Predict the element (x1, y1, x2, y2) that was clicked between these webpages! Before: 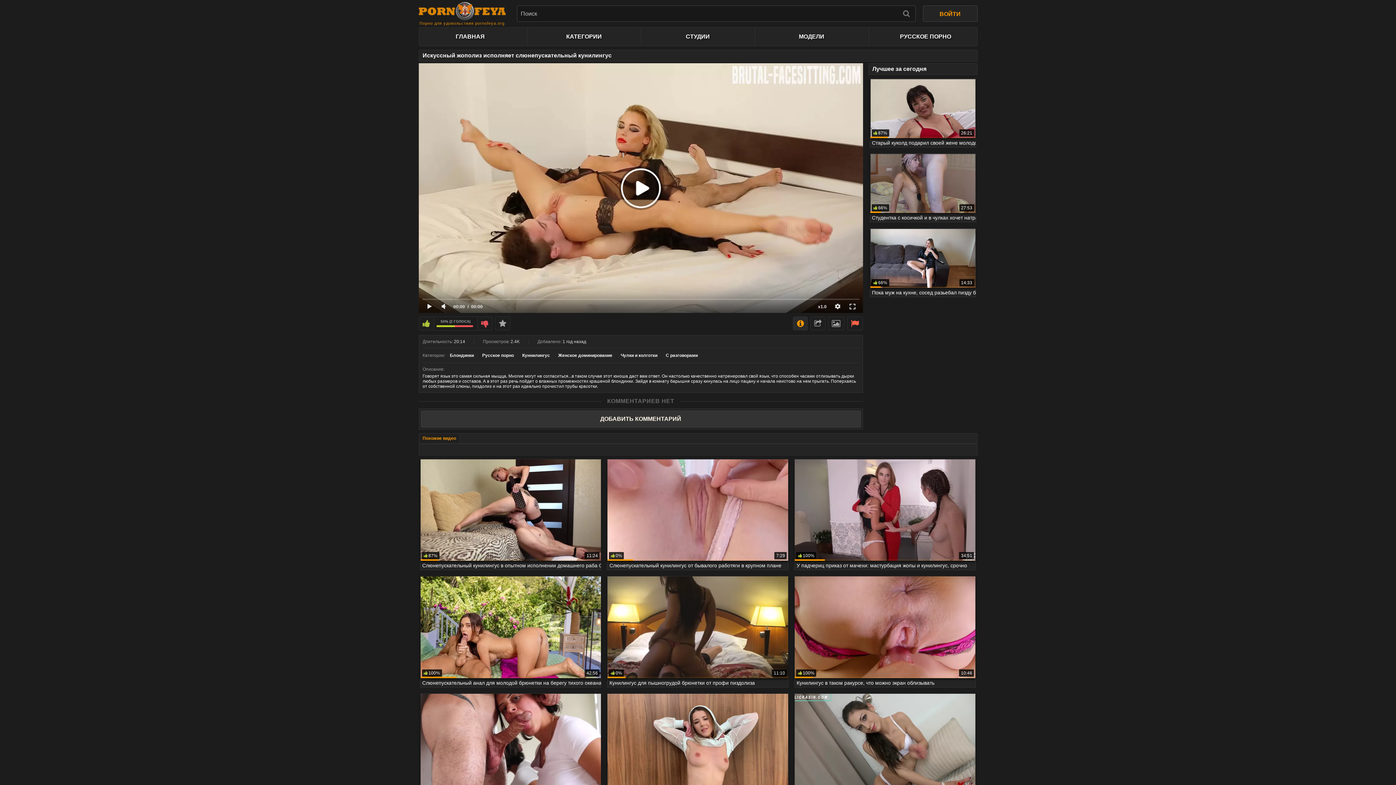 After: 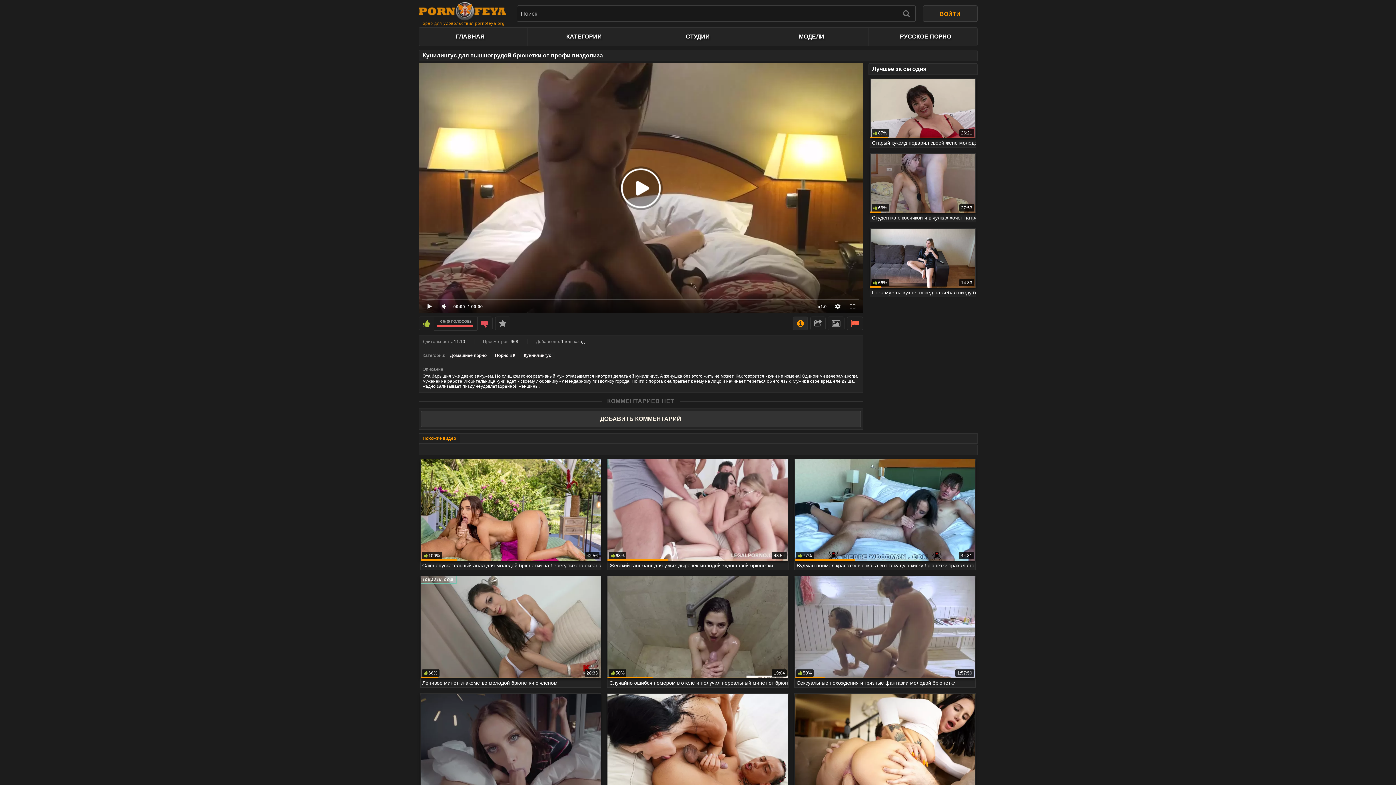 Action: bbox: (607, 576, 788, 687) label: 11:10
0%
Кунилингус для пышногрудой брюнетки от профи пиздолиза